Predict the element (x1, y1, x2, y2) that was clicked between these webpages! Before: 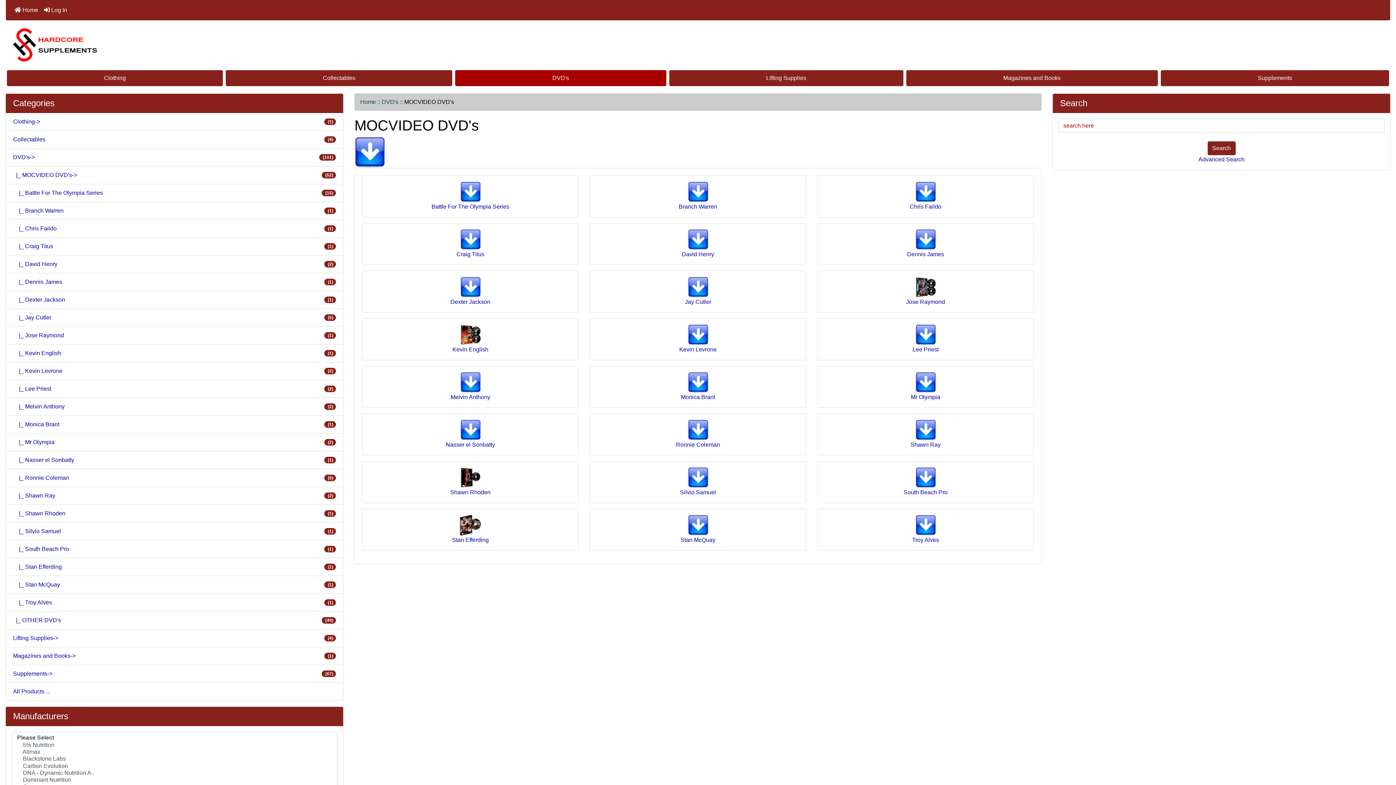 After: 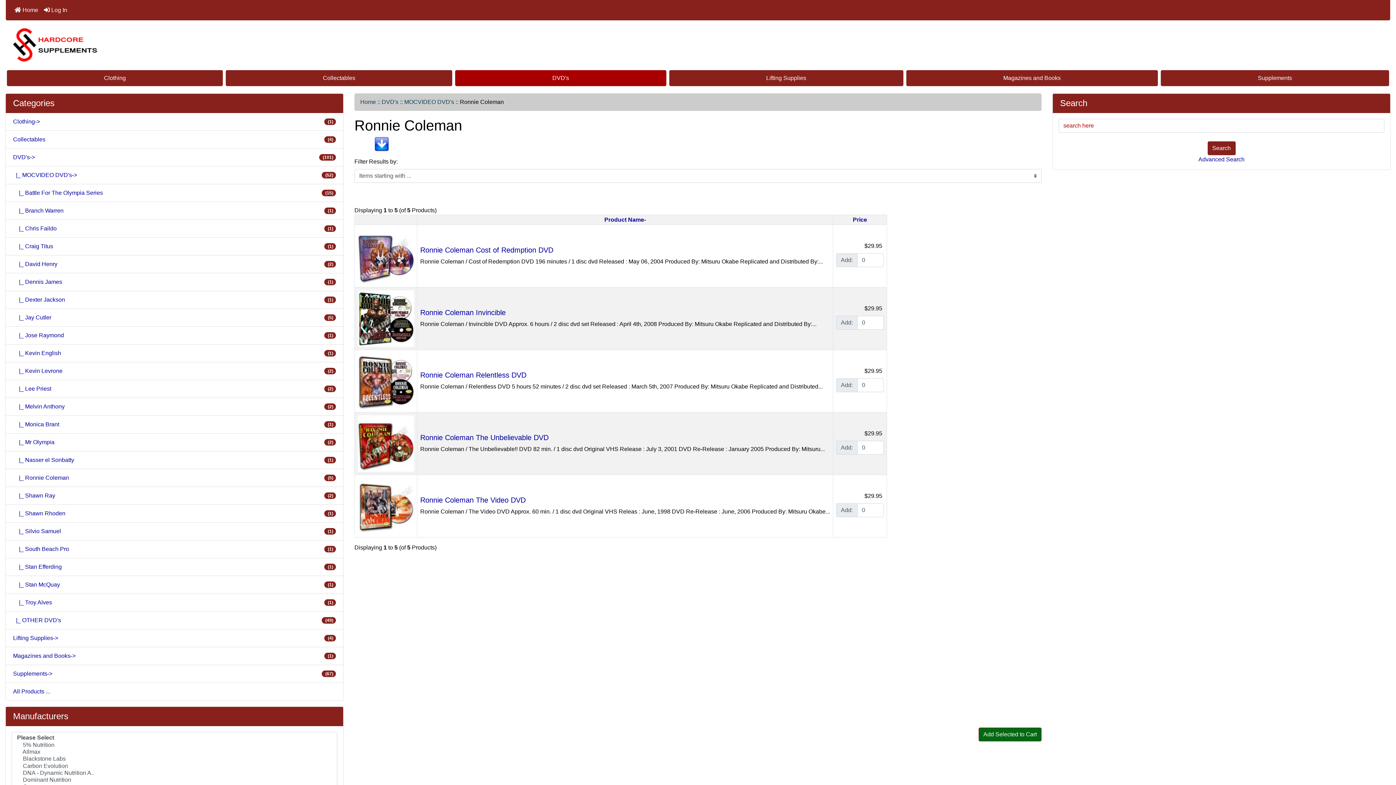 Action: bbox: (5, 469, 343, 487) label:     |_ Ronnie Coleman
 (5)